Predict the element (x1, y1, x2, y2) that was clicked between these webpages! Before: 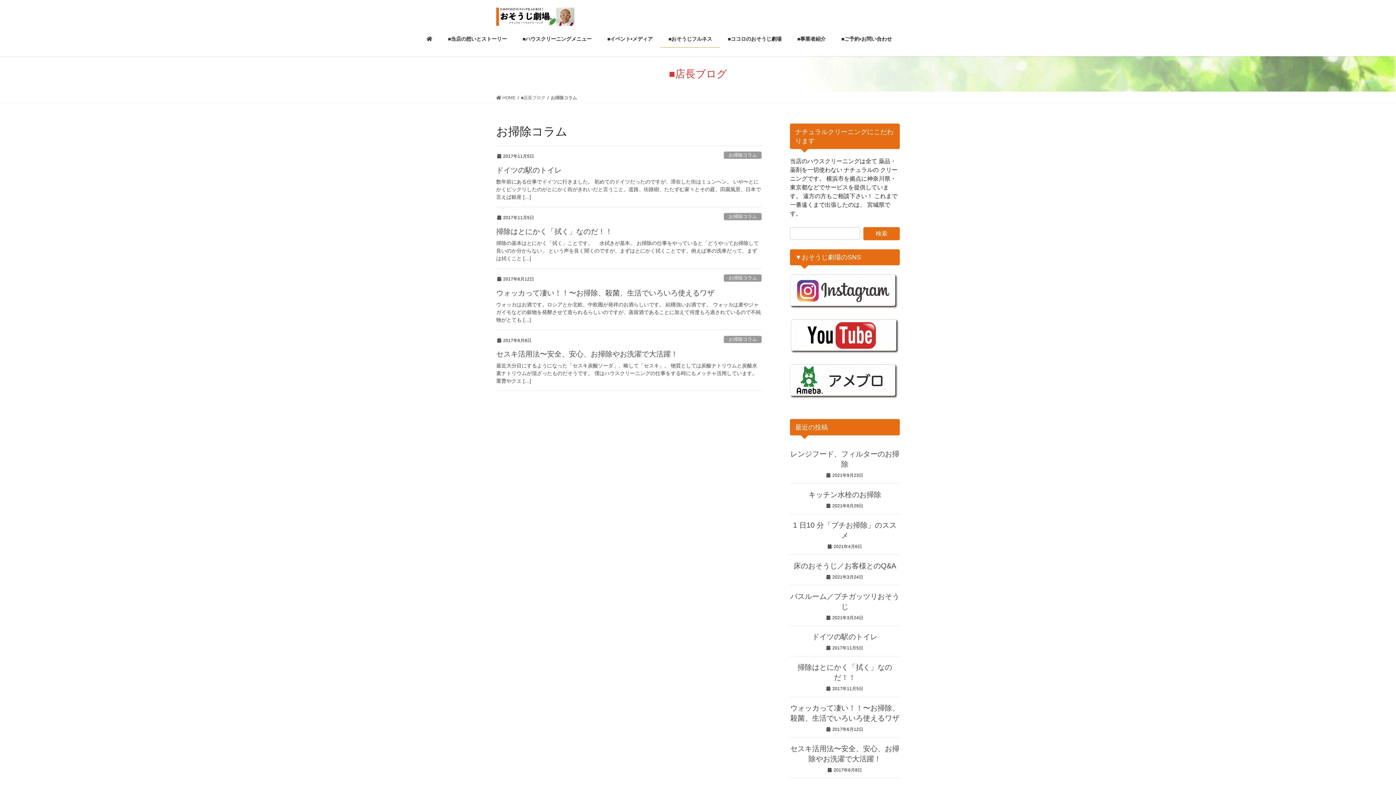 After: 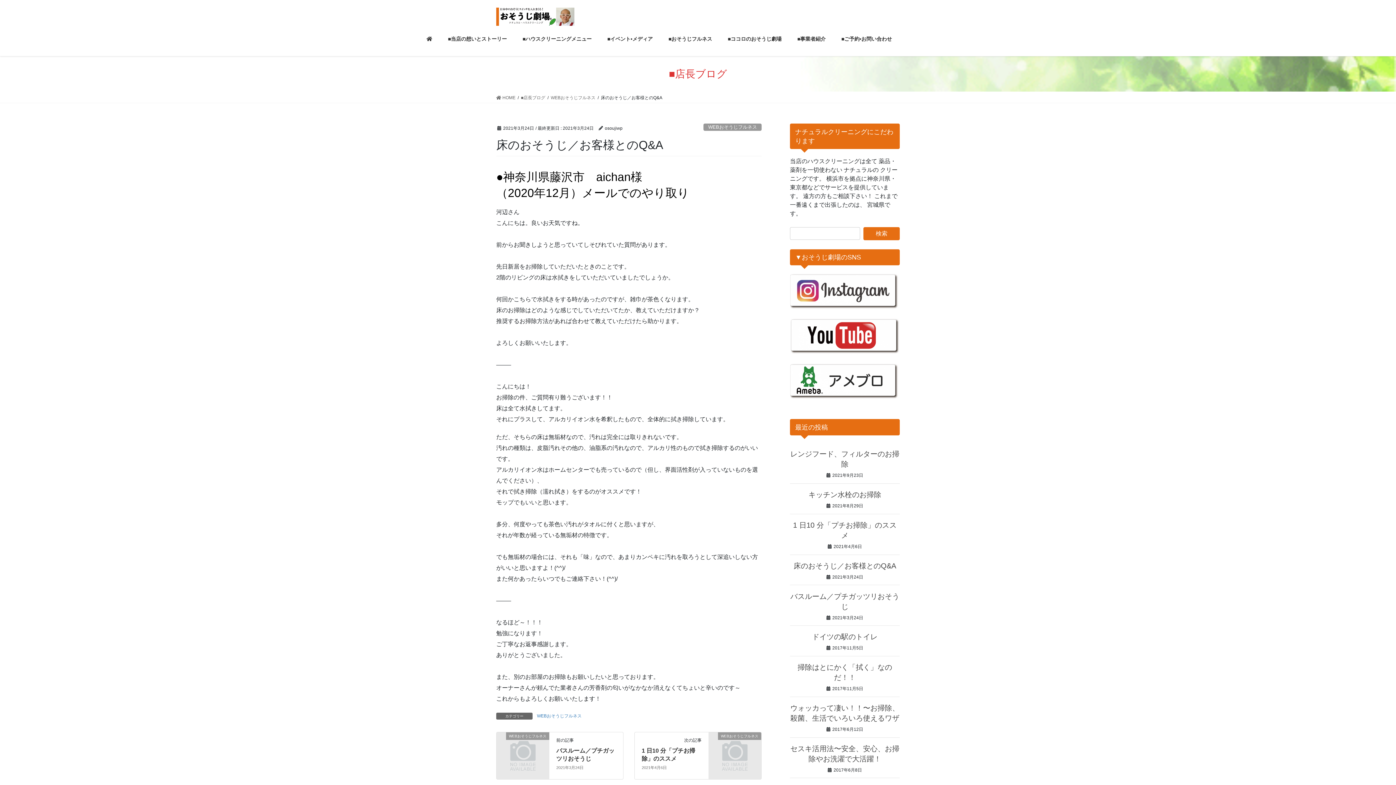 Action: bbox: (793, 562, 896, 570) label: 床のおそうじ／お客様とのQ&A